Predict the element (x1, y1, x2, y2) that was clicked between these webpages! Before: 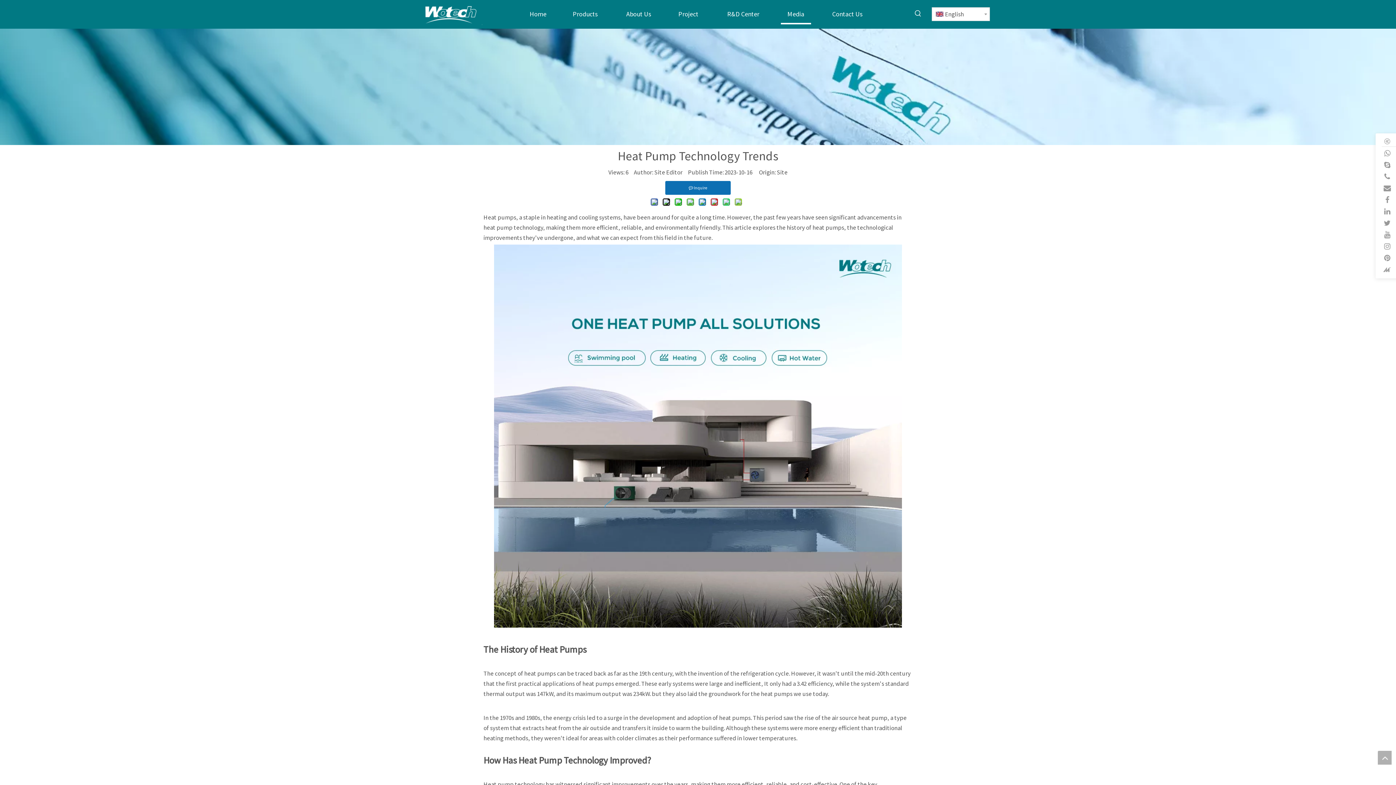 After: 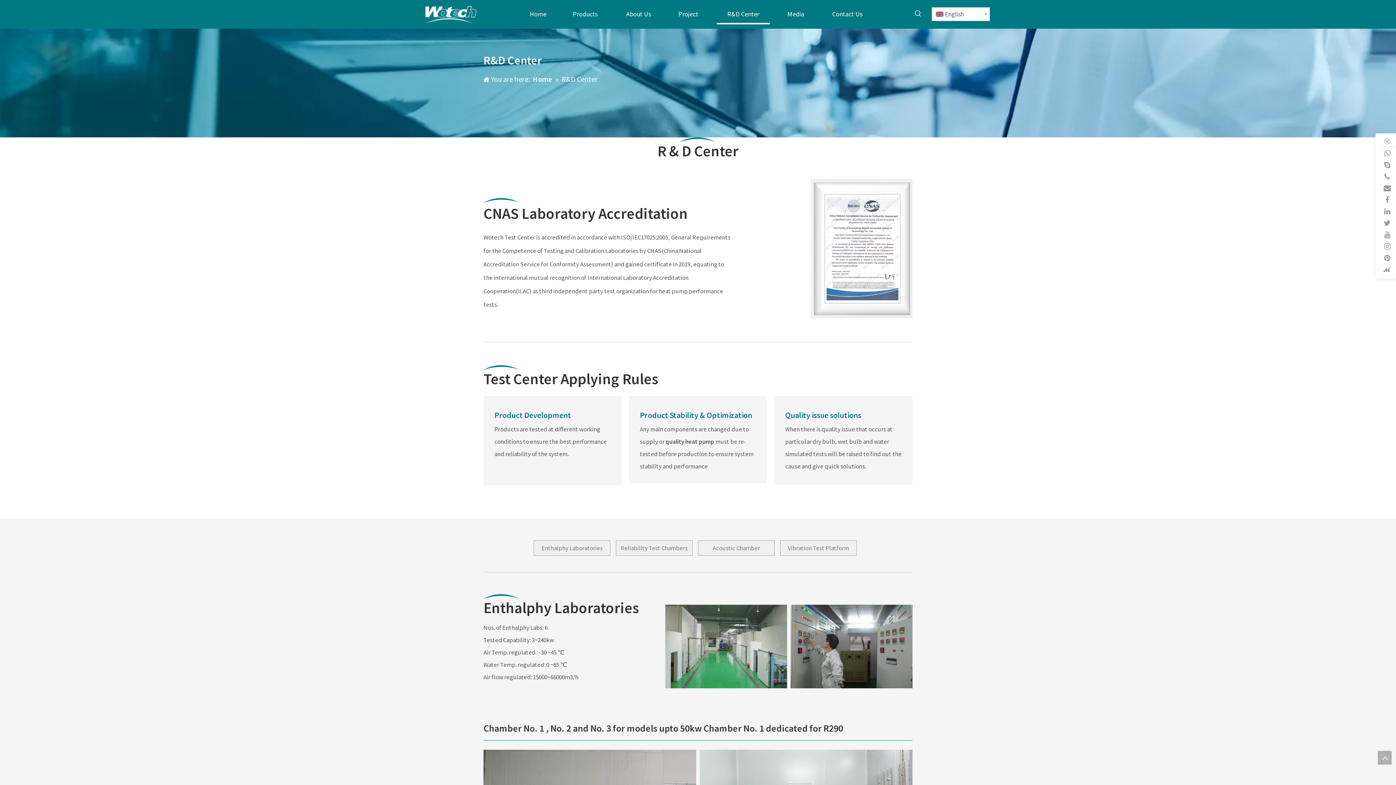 Action: bbox: (716, 3, 770, 24) label: R&D Center